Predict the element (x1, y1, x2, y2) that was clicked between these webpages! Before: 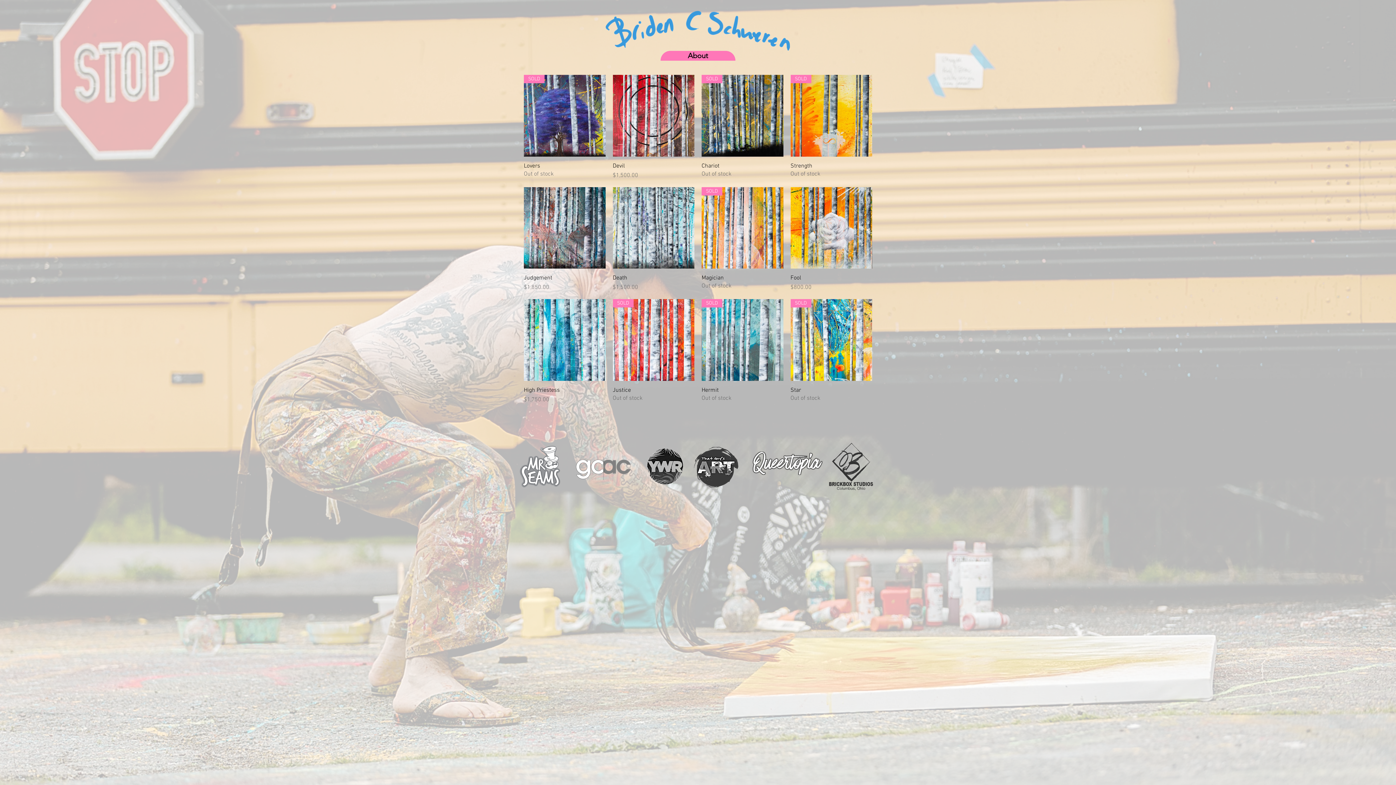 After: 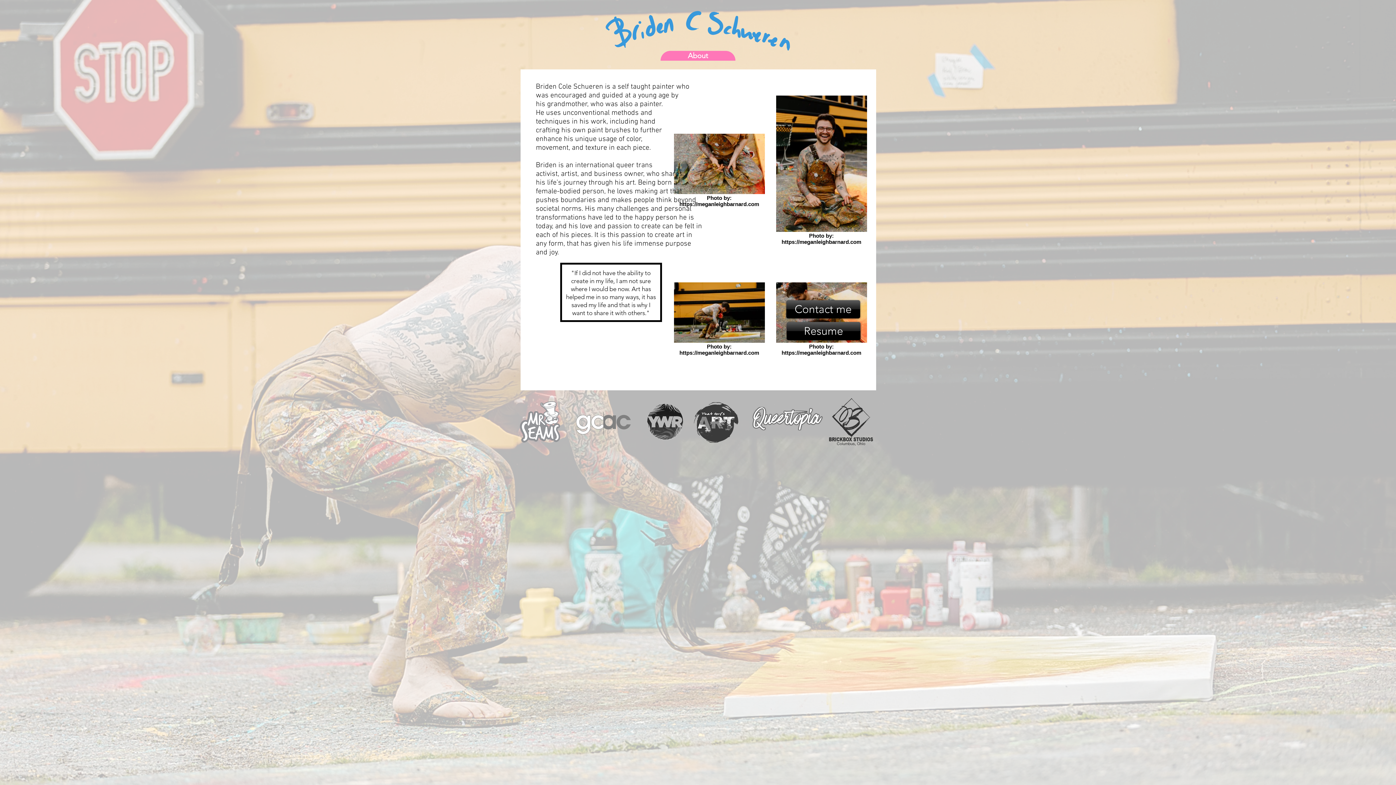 Action: bbox: (660, 50, 735, 60) label: About